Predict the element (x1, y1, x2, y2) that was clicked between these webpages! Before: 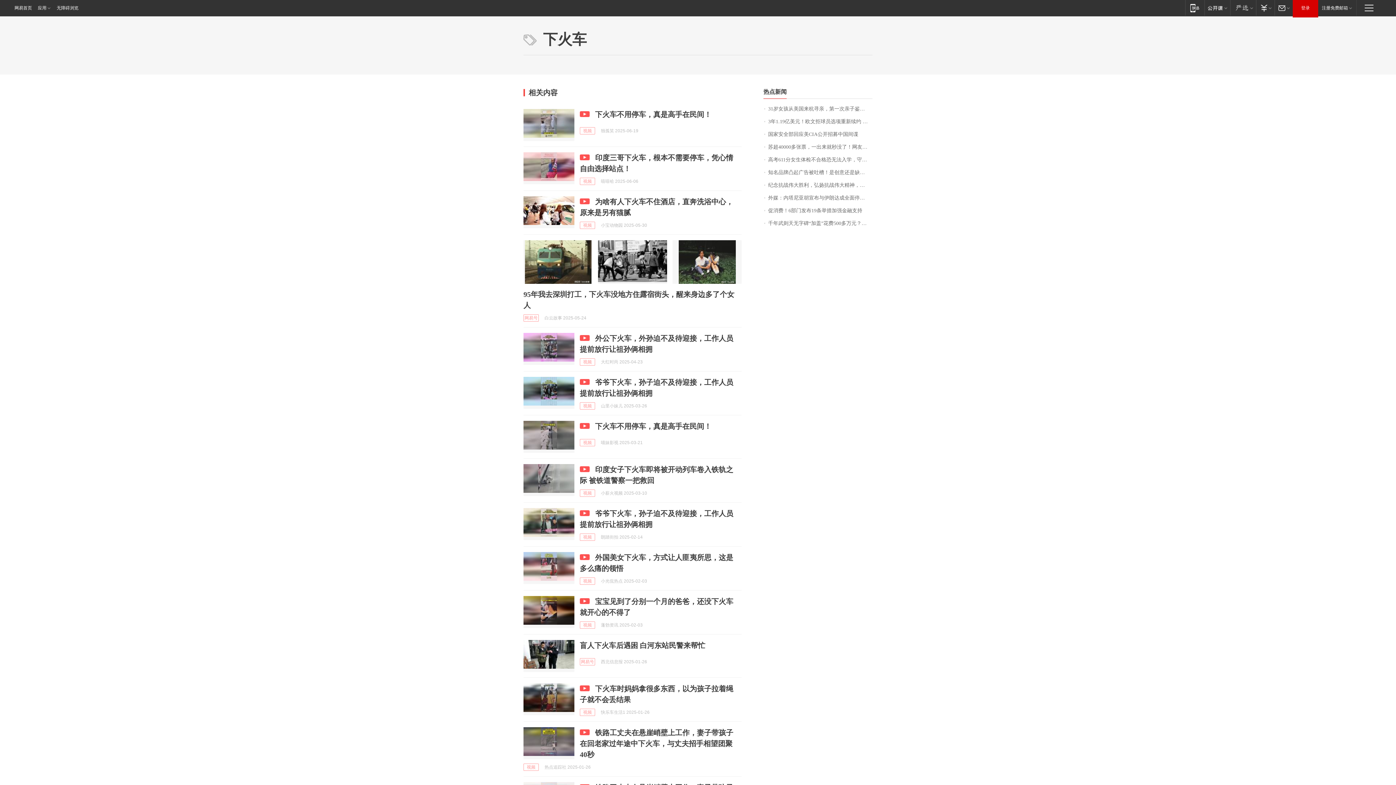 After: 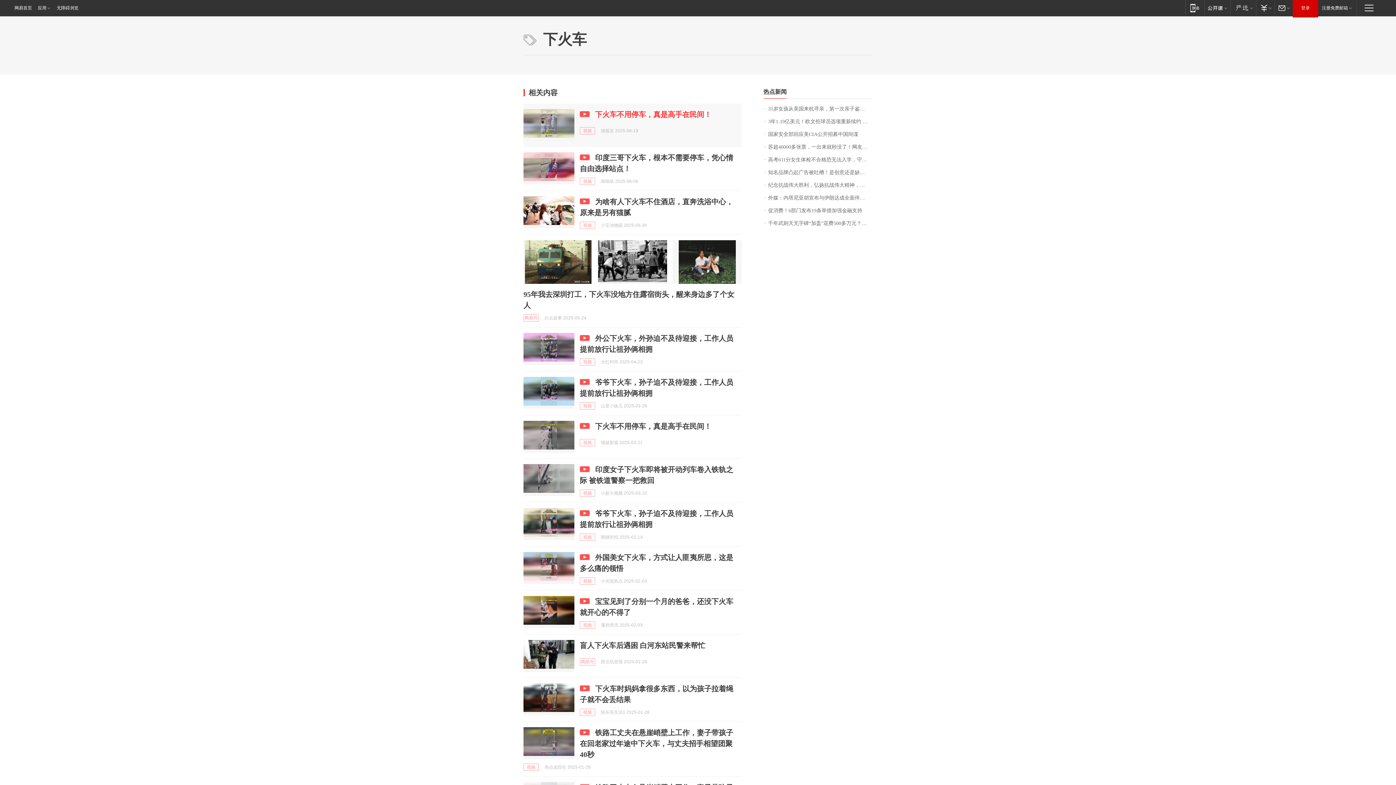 Action: label: 下火车不用停车，真是高手在民间！ bbox: (595, 110, 711, 118)